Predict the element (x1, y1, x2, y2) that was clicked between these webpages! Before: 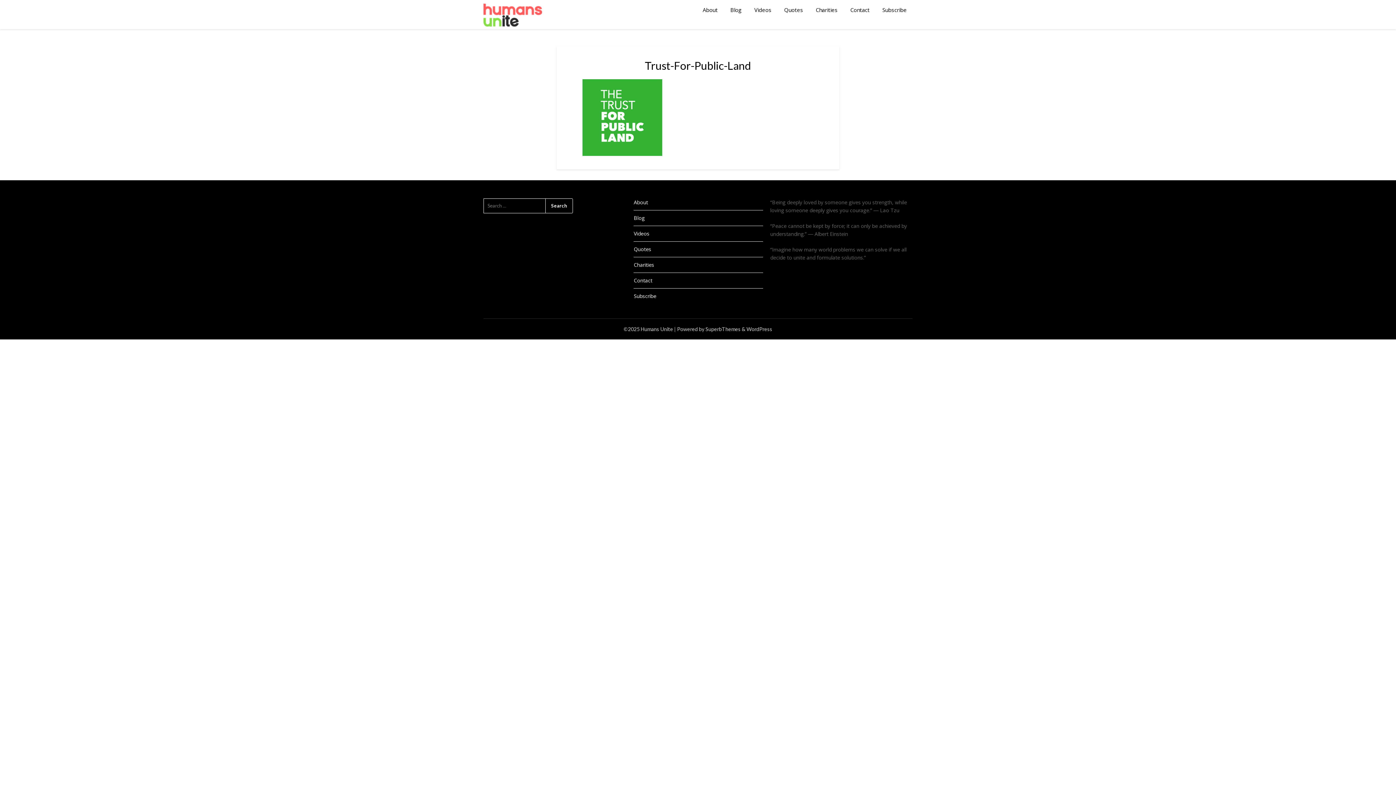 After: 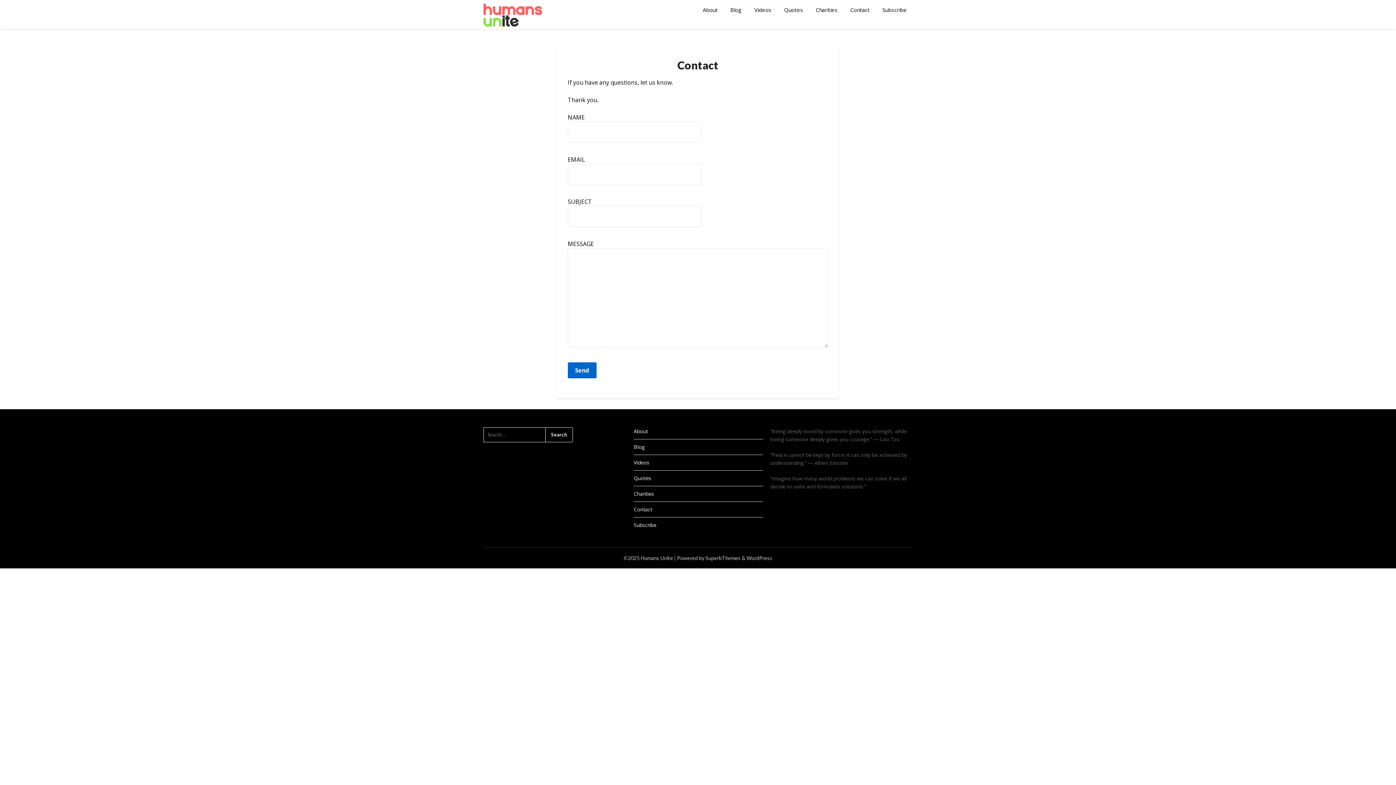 Action: bbox: (844, 0, 875, 19) label: Contact